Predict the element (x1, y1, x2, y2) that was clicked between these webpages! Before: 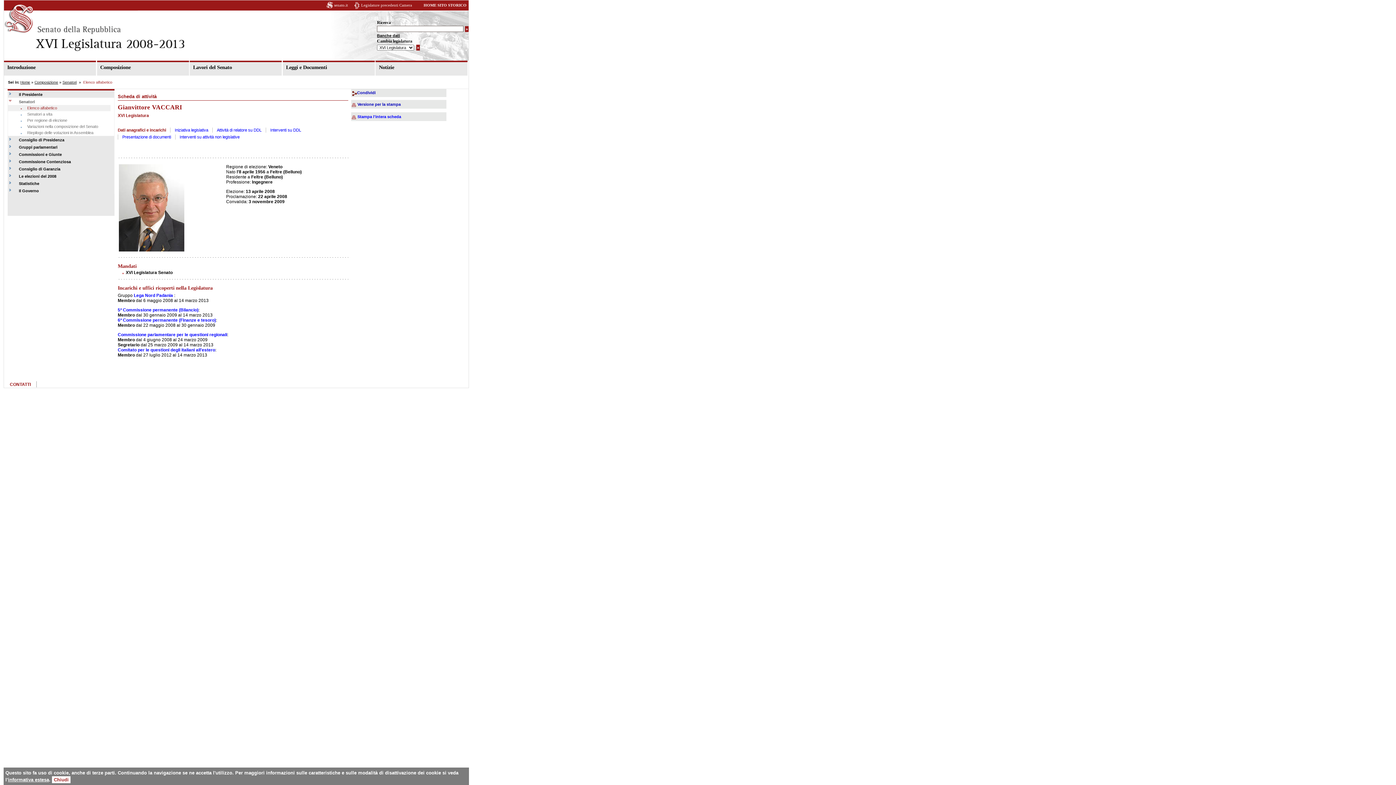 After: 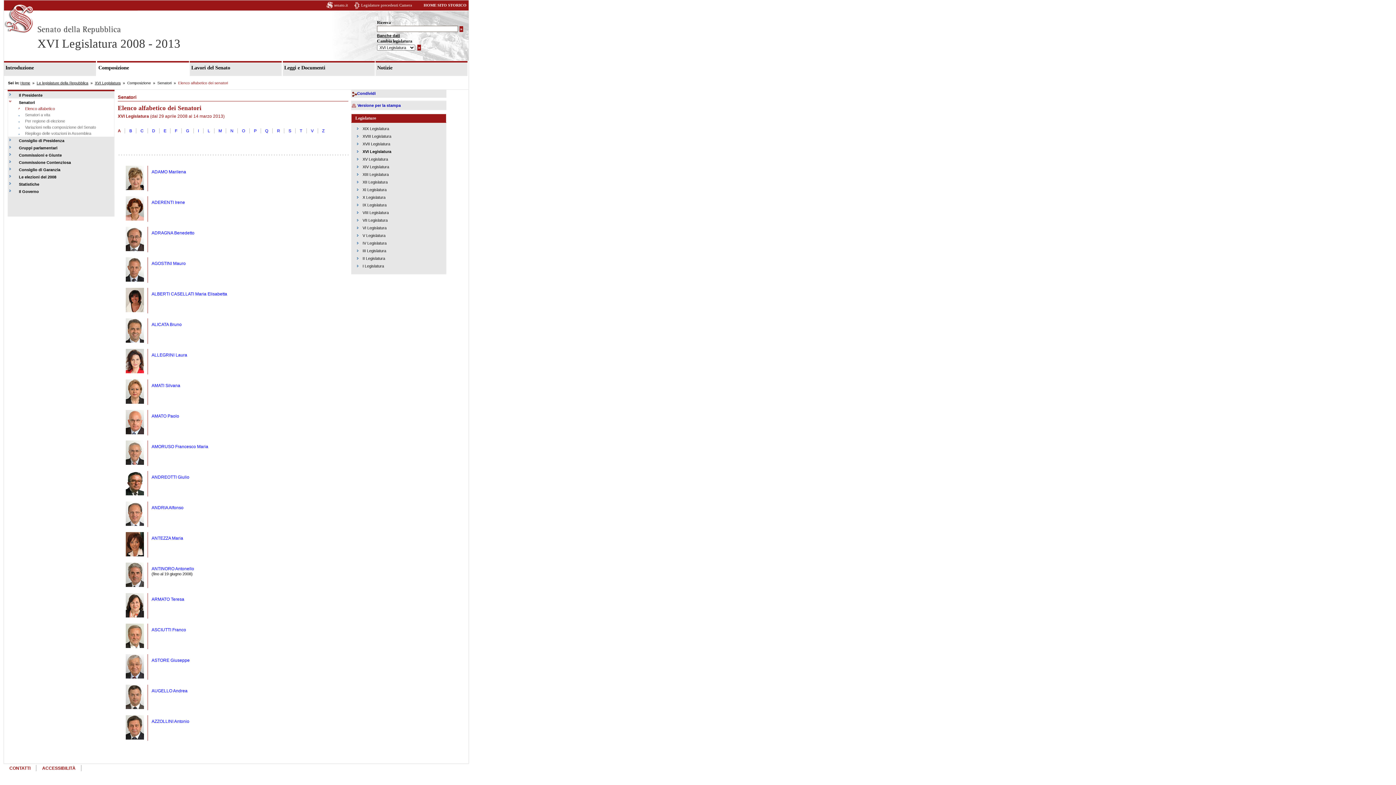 Action: bbox: (98, 64, 185, 70) label: Composizione